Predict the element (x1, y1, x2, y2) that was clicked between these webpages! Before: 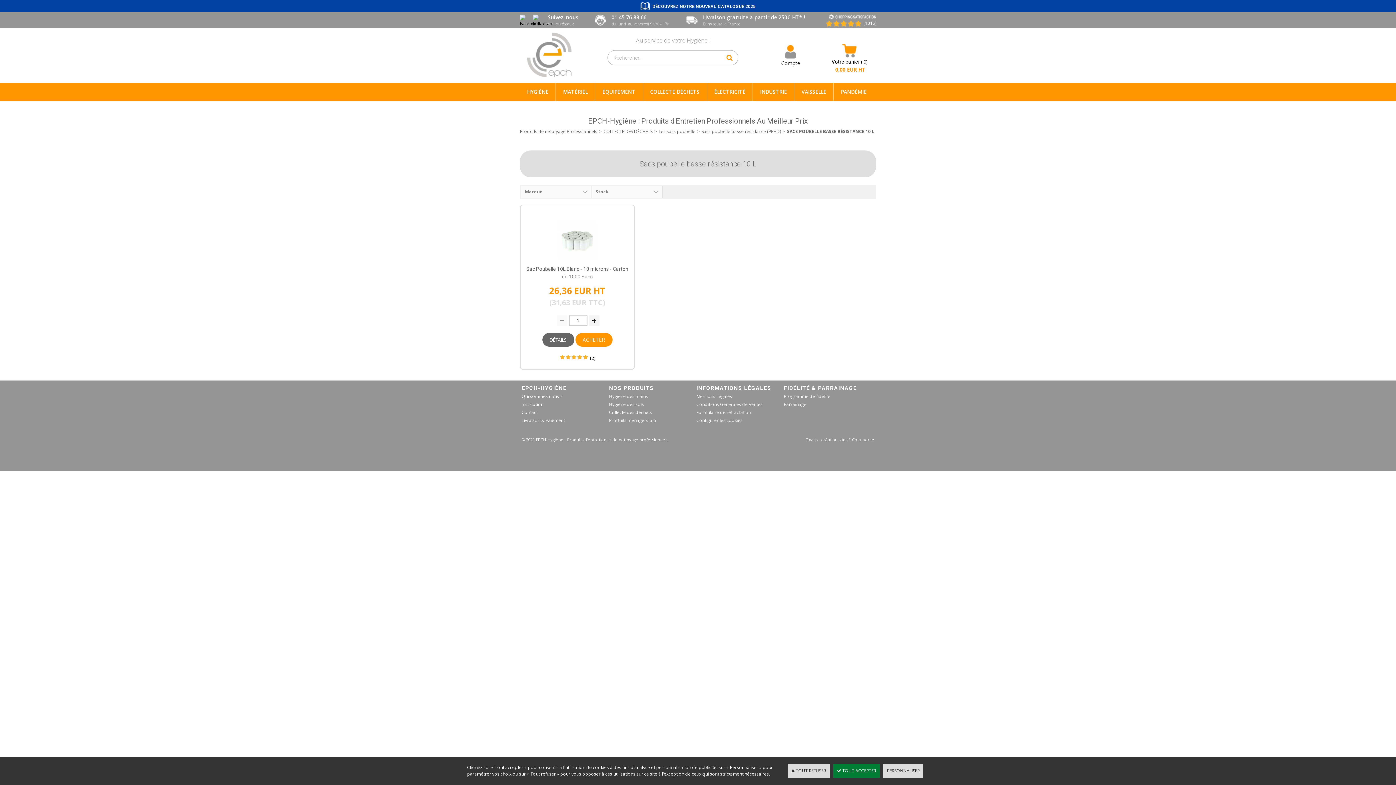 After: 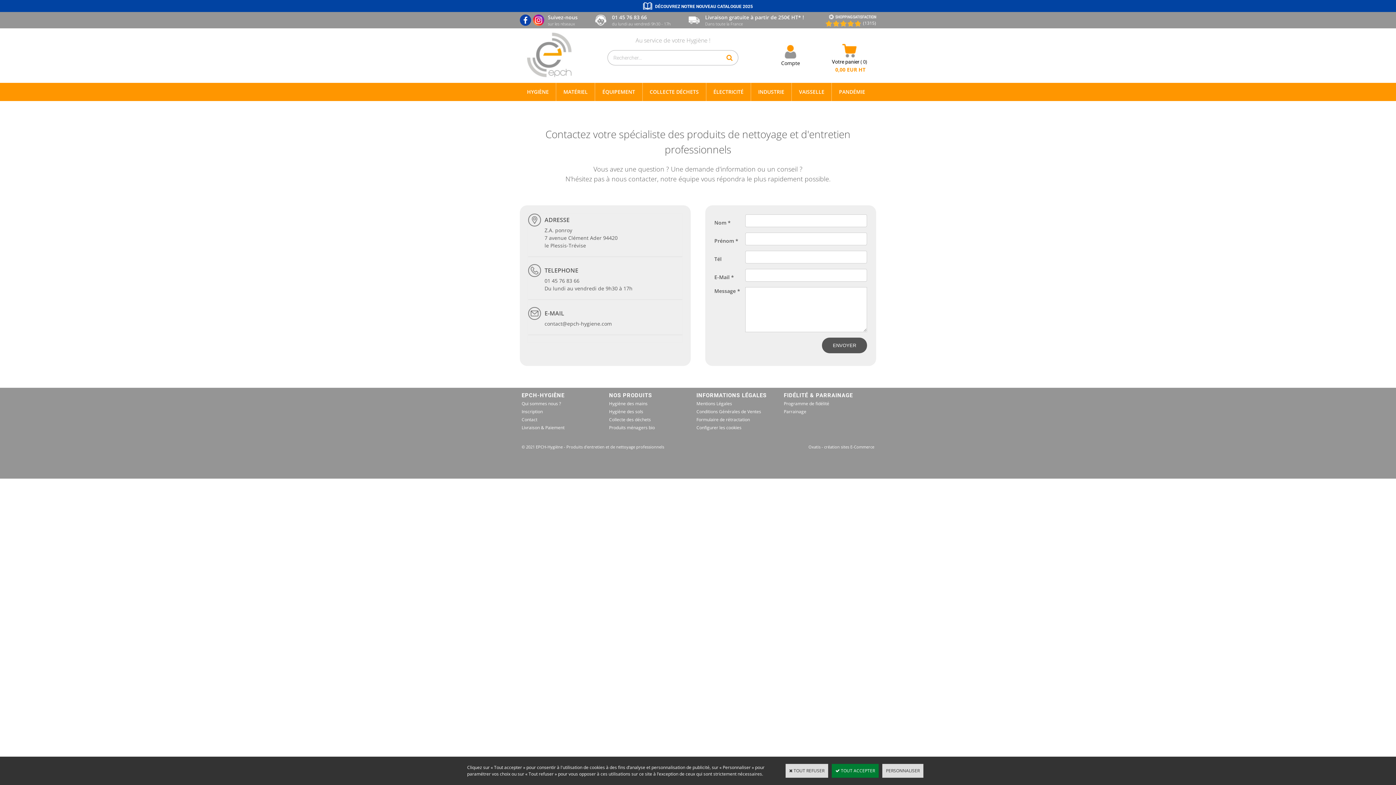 Action: bbox: (520, 407, 539, 417) label: Contact